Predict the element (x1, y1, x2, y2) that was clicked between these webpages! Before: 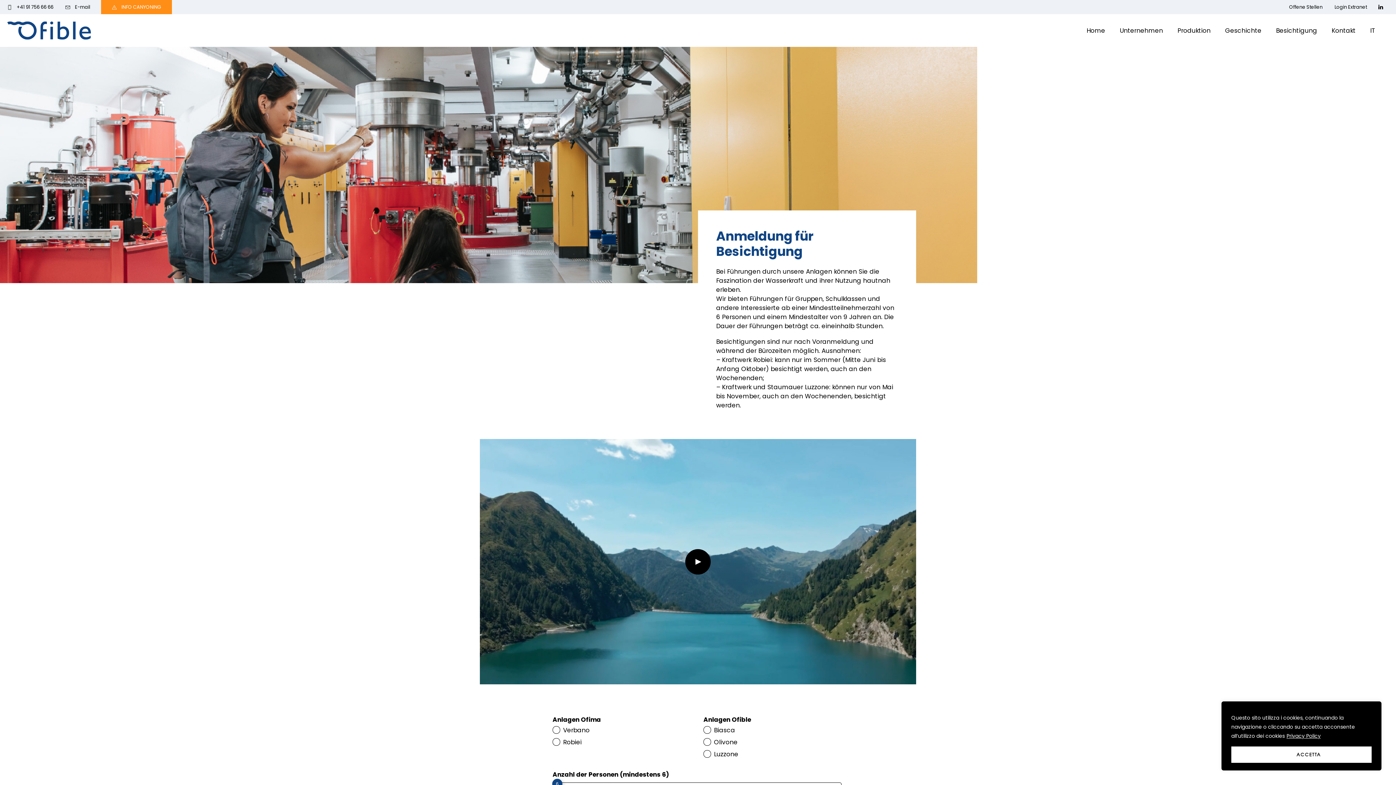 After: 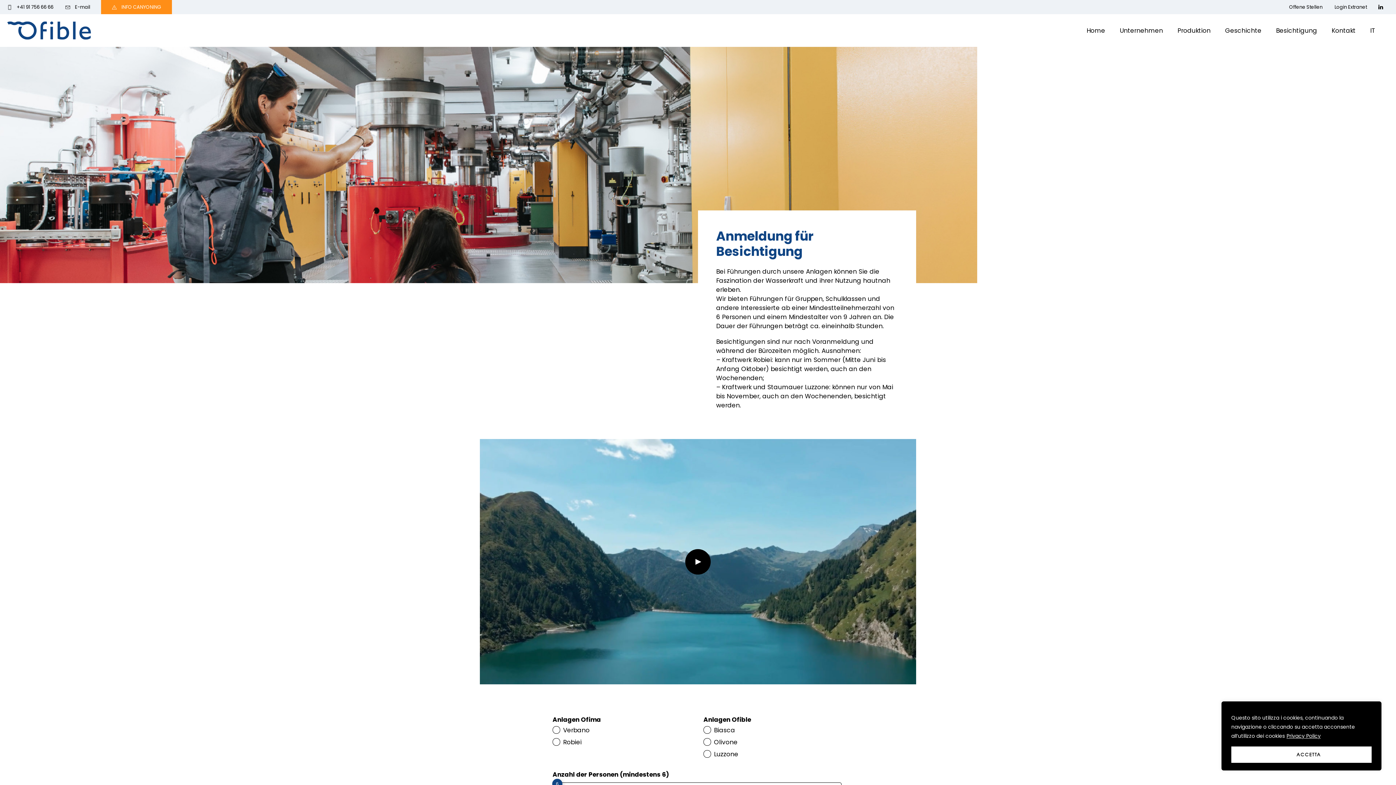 Action: bbox: (16, 3, 53, 10) label: +41 91 756 66 66